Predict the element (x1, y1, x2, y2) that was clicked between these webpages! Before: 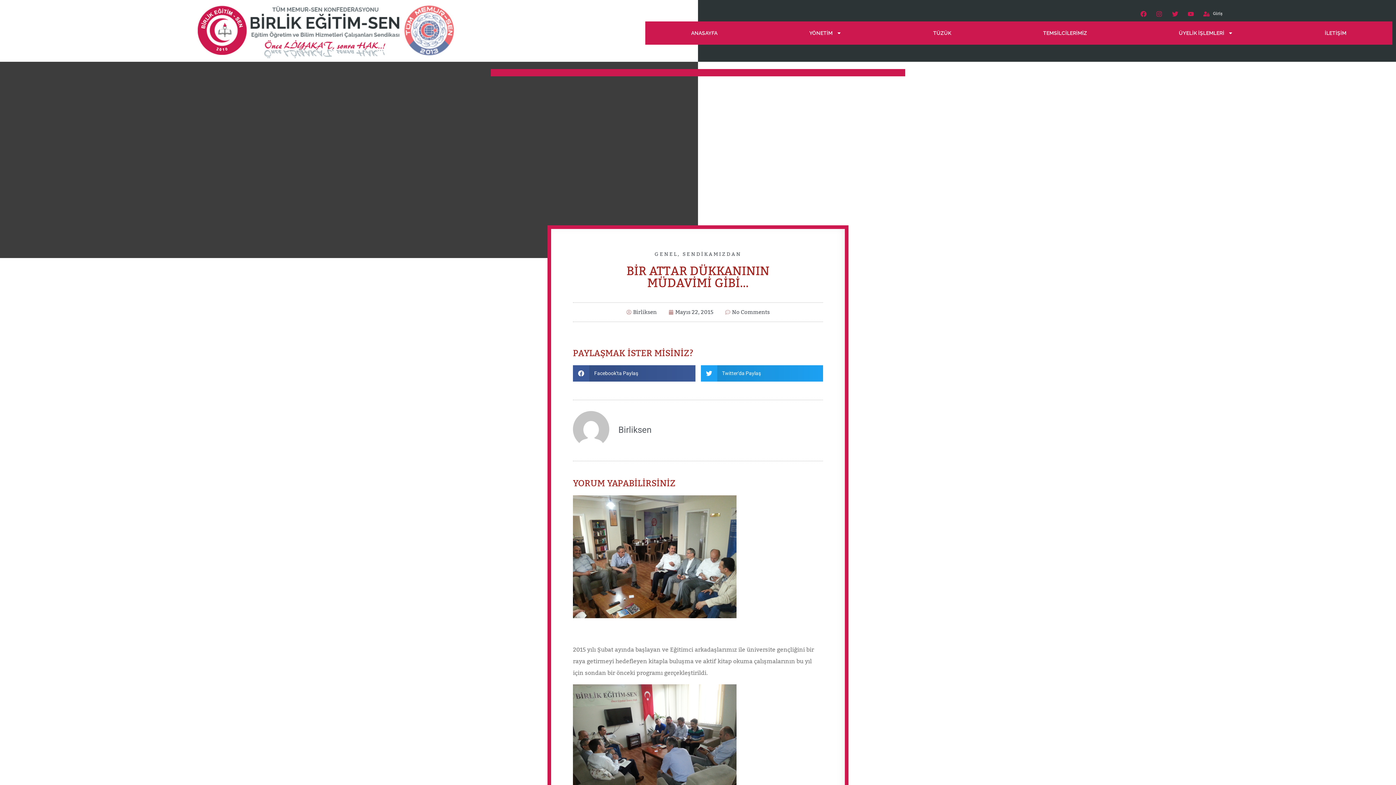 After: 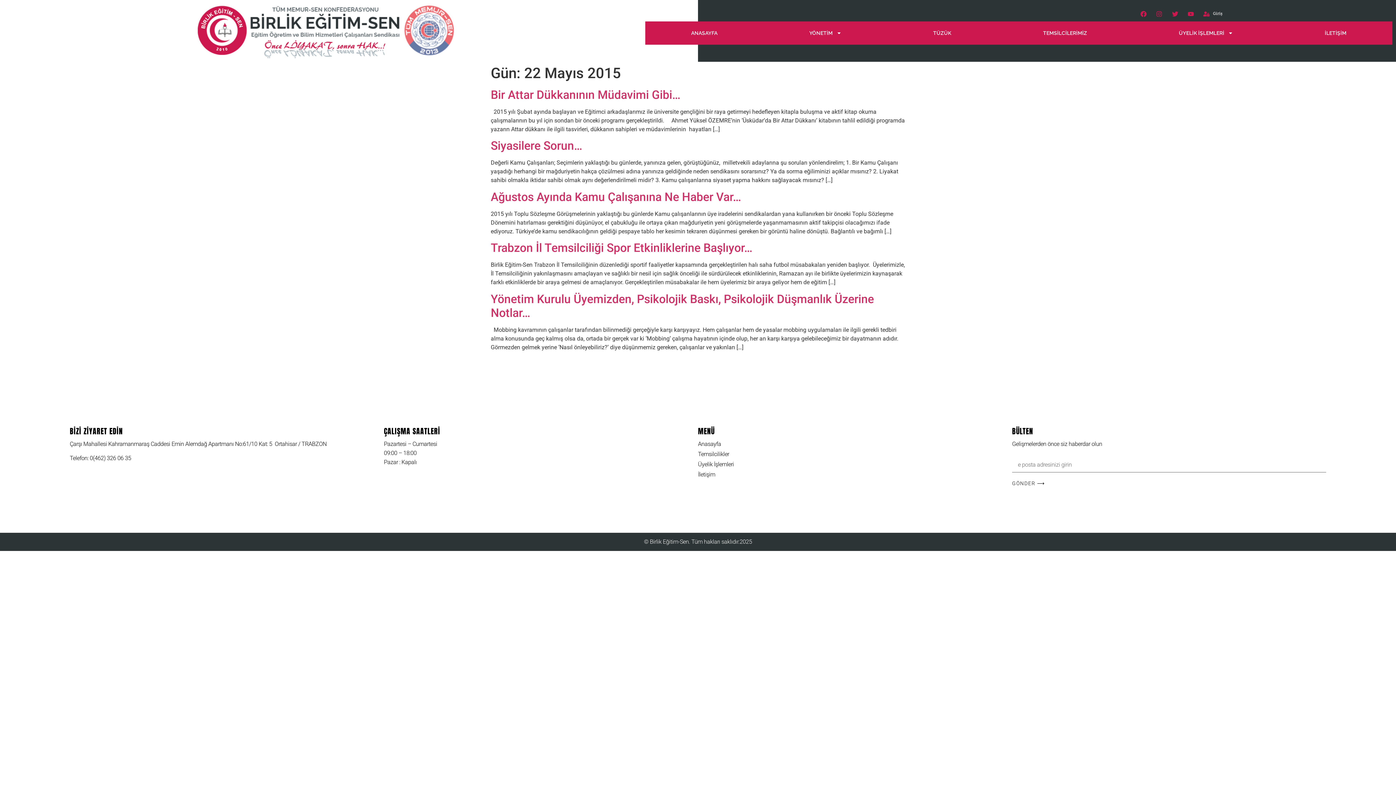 Action: bbox: (668, 308, 713, 316) label: Mayıs 22, 2015